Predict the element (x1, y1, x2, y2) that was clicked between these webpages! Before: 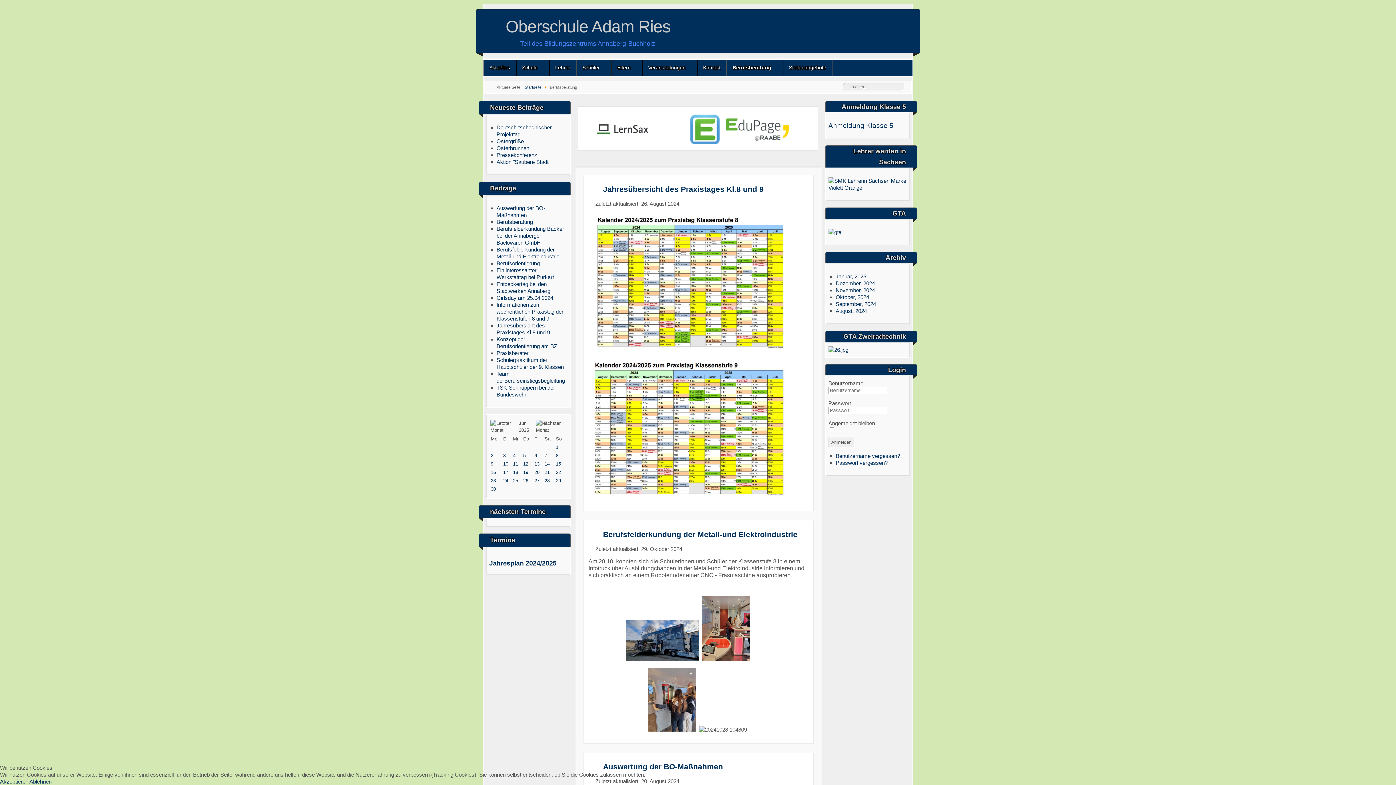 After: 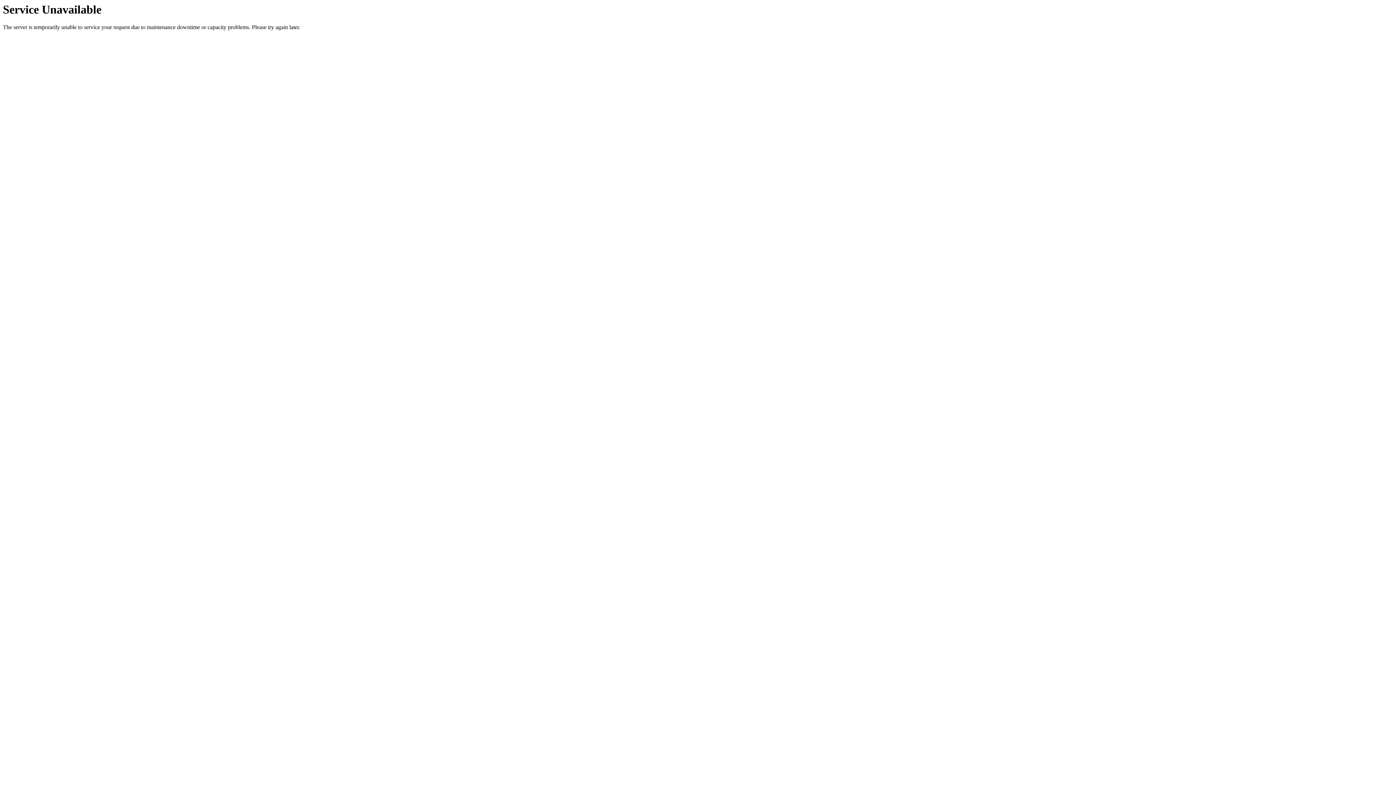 Action: bbox: (603, 184, 763, 193) label: Jahresübersicht des Praxistages Kl.8 und 9